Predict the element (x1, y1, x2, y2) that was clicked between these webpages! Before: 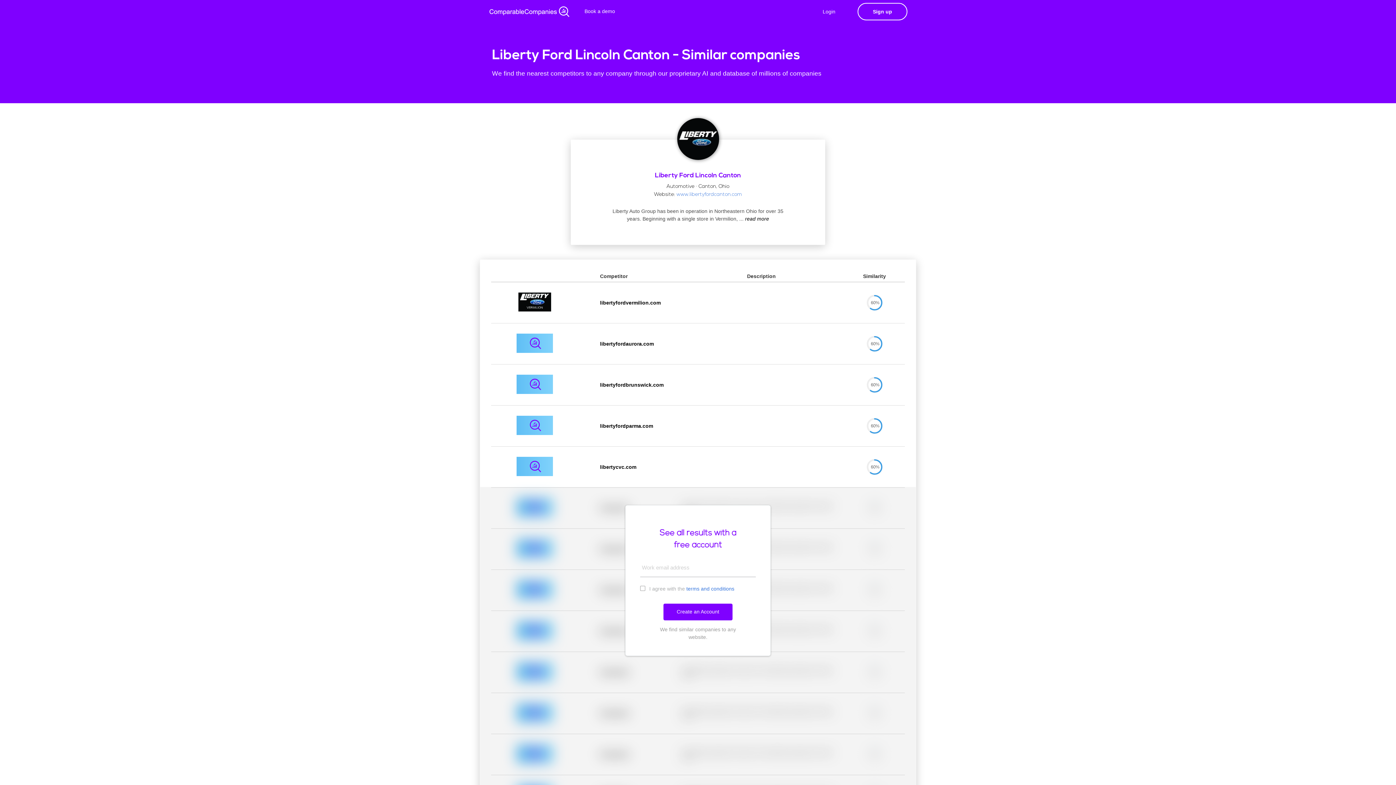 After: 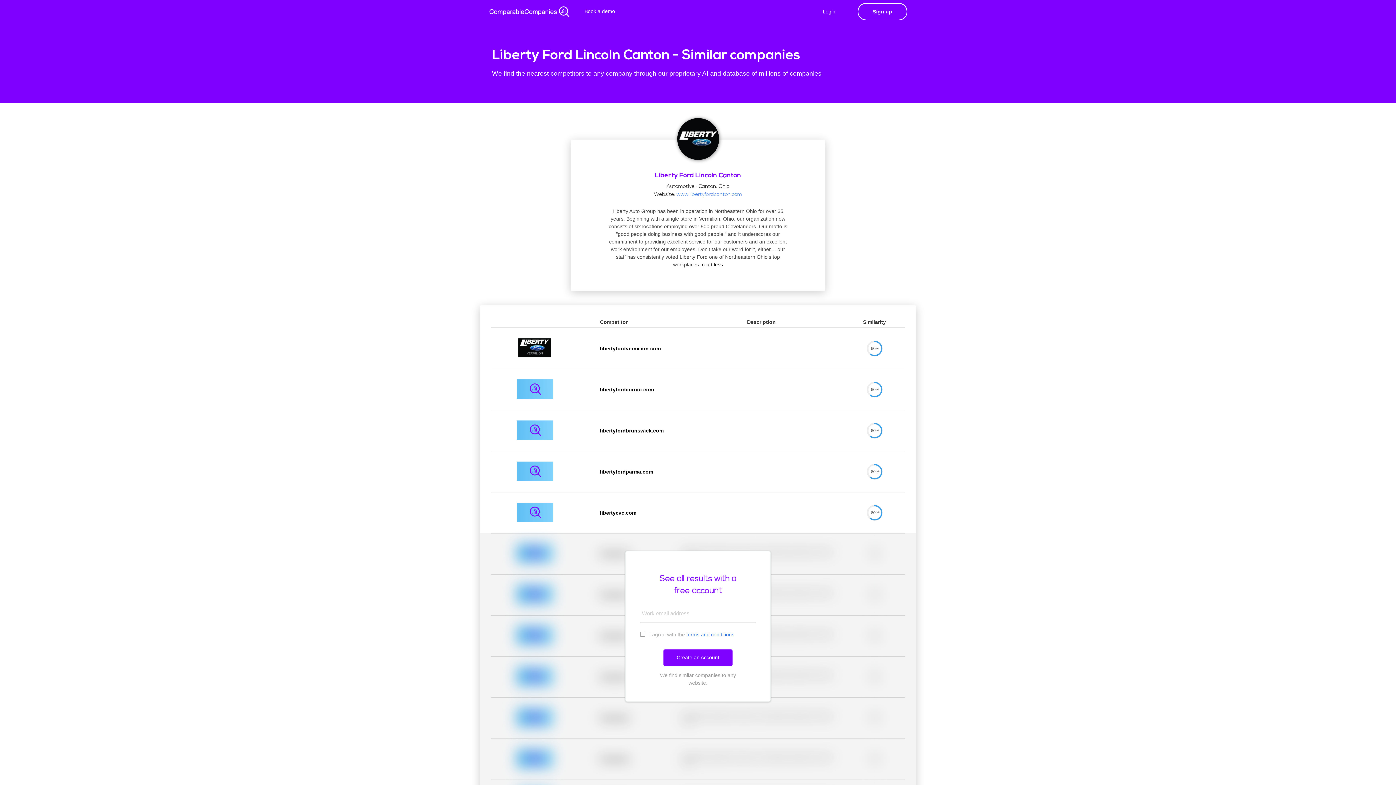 Action: bbox: (743, 216, 769, 221) label:  read more